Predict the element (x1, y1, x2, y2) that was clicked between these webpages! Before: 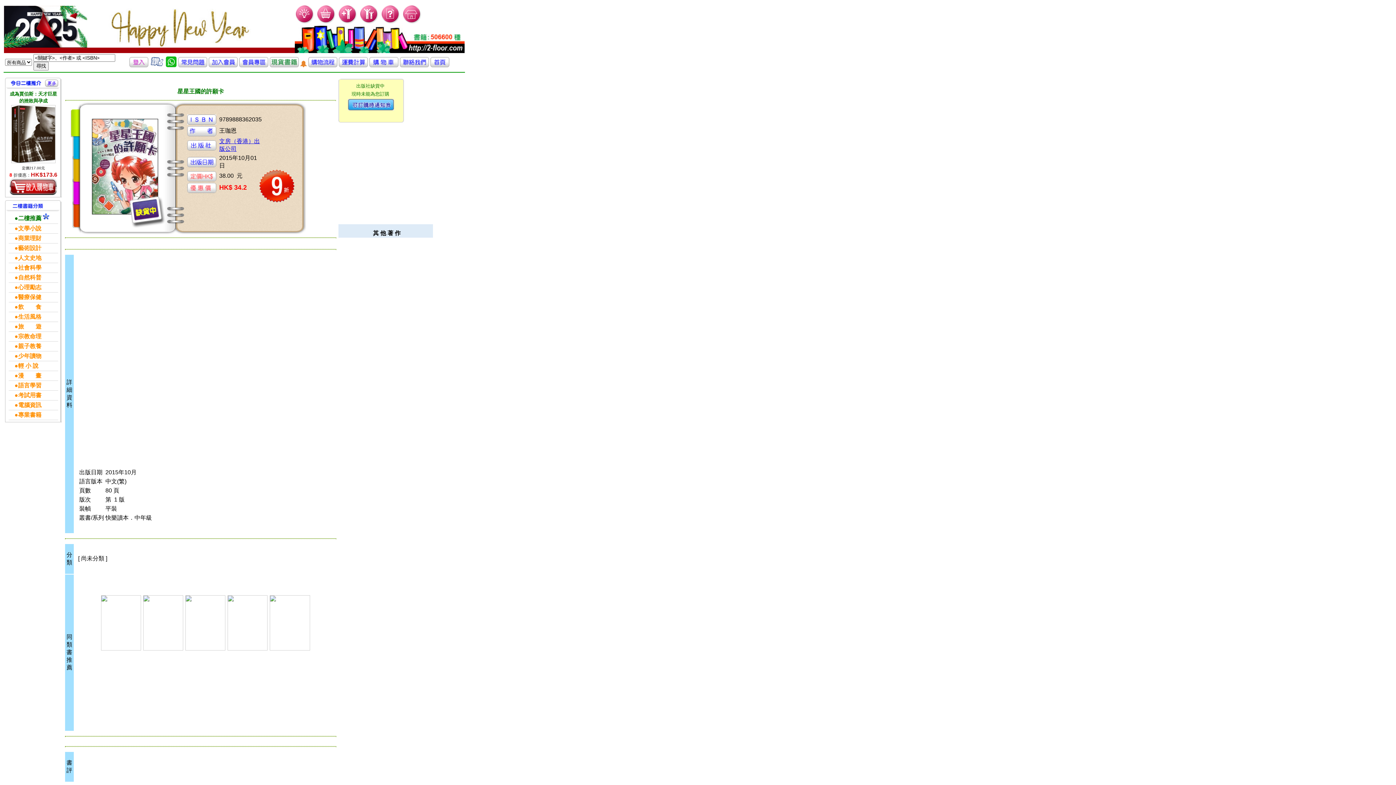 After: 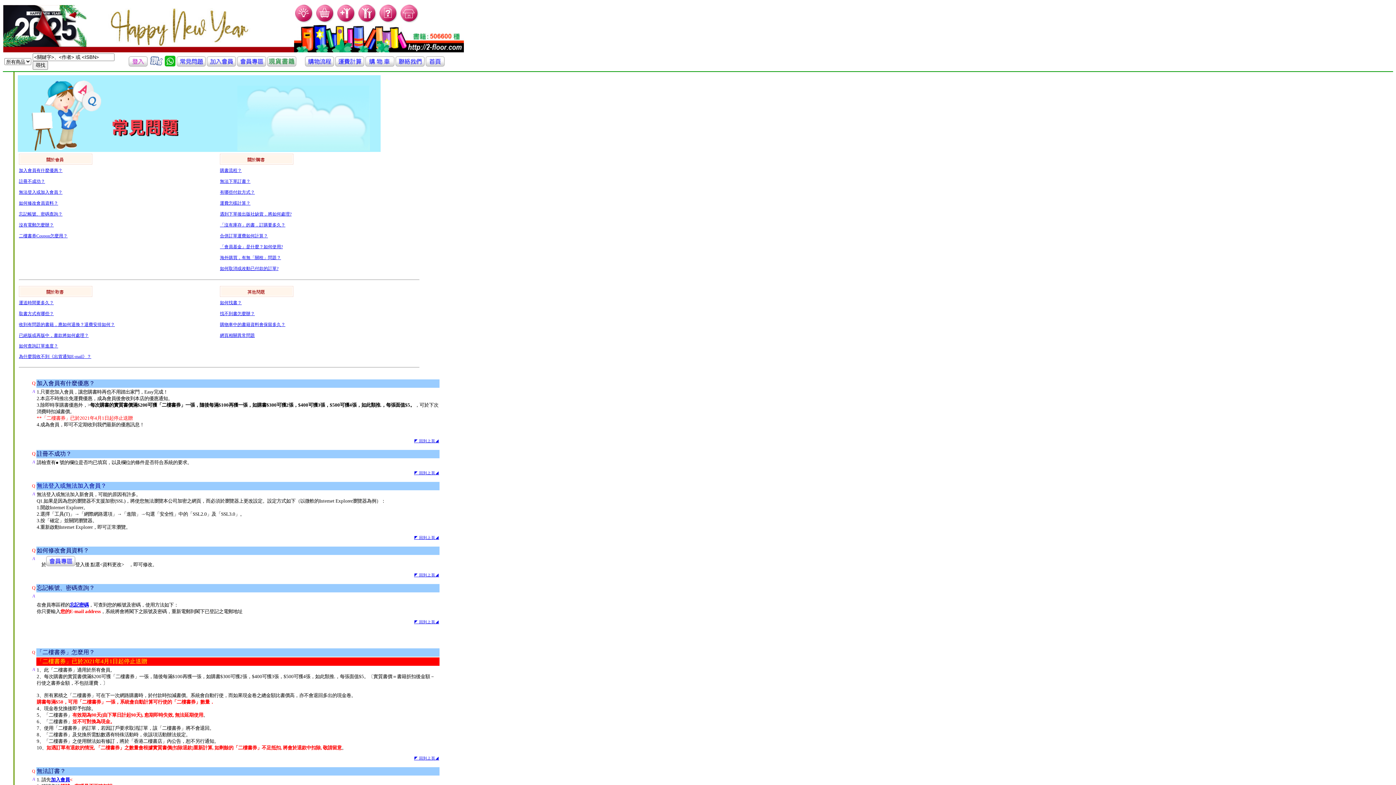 Action: bbox: (178, 62, 207, 68)